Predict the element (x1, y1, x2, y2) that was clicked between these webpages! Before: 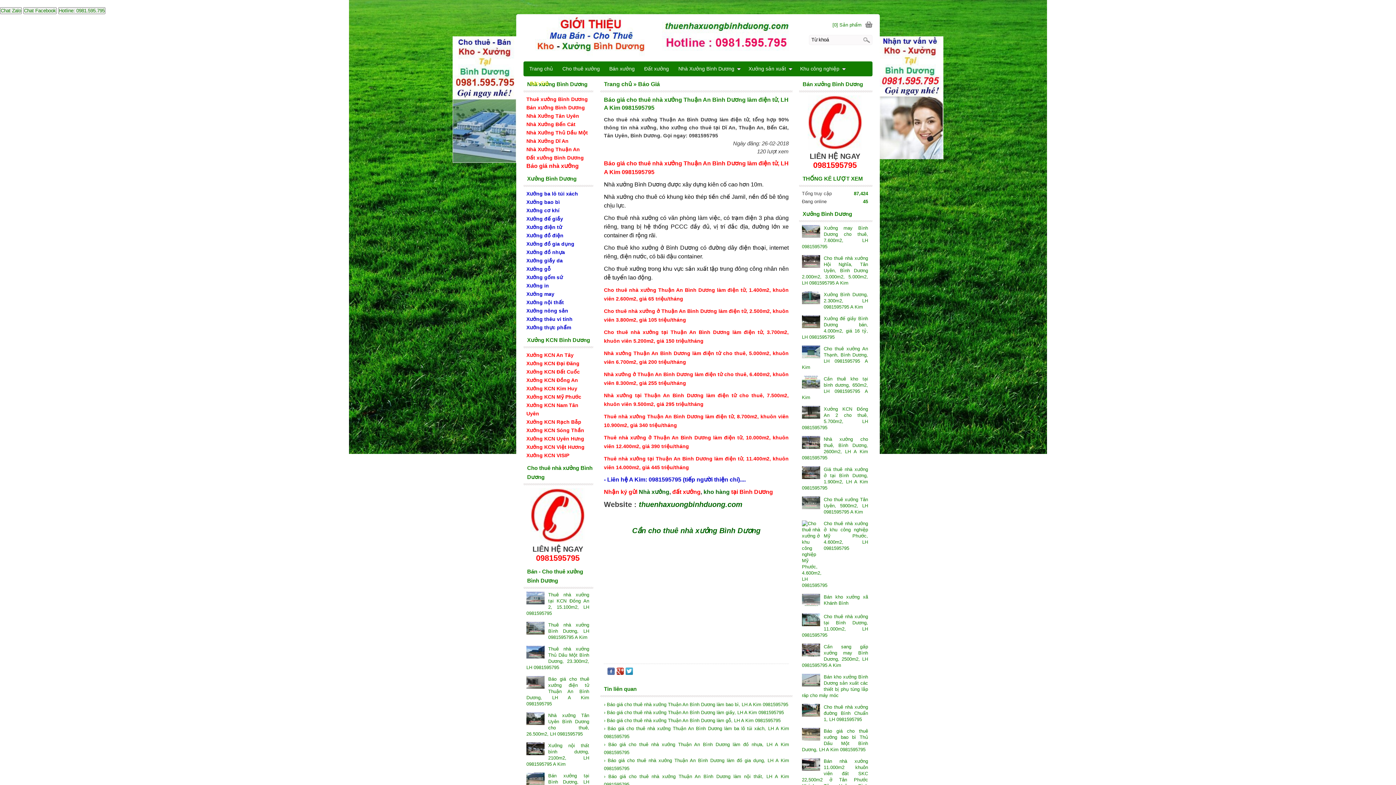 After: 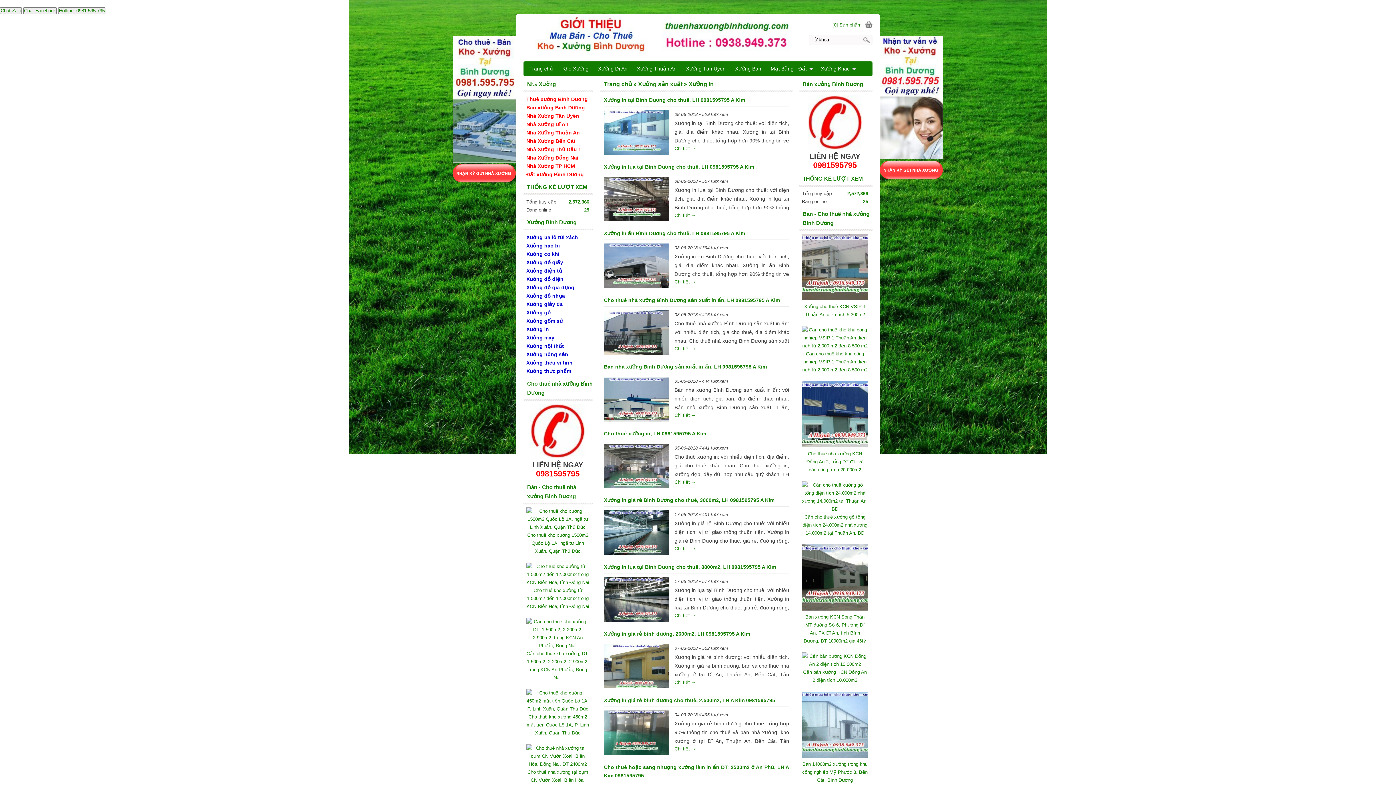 Action: label: Xưởng in bbox: (526, 283, 549, 288)